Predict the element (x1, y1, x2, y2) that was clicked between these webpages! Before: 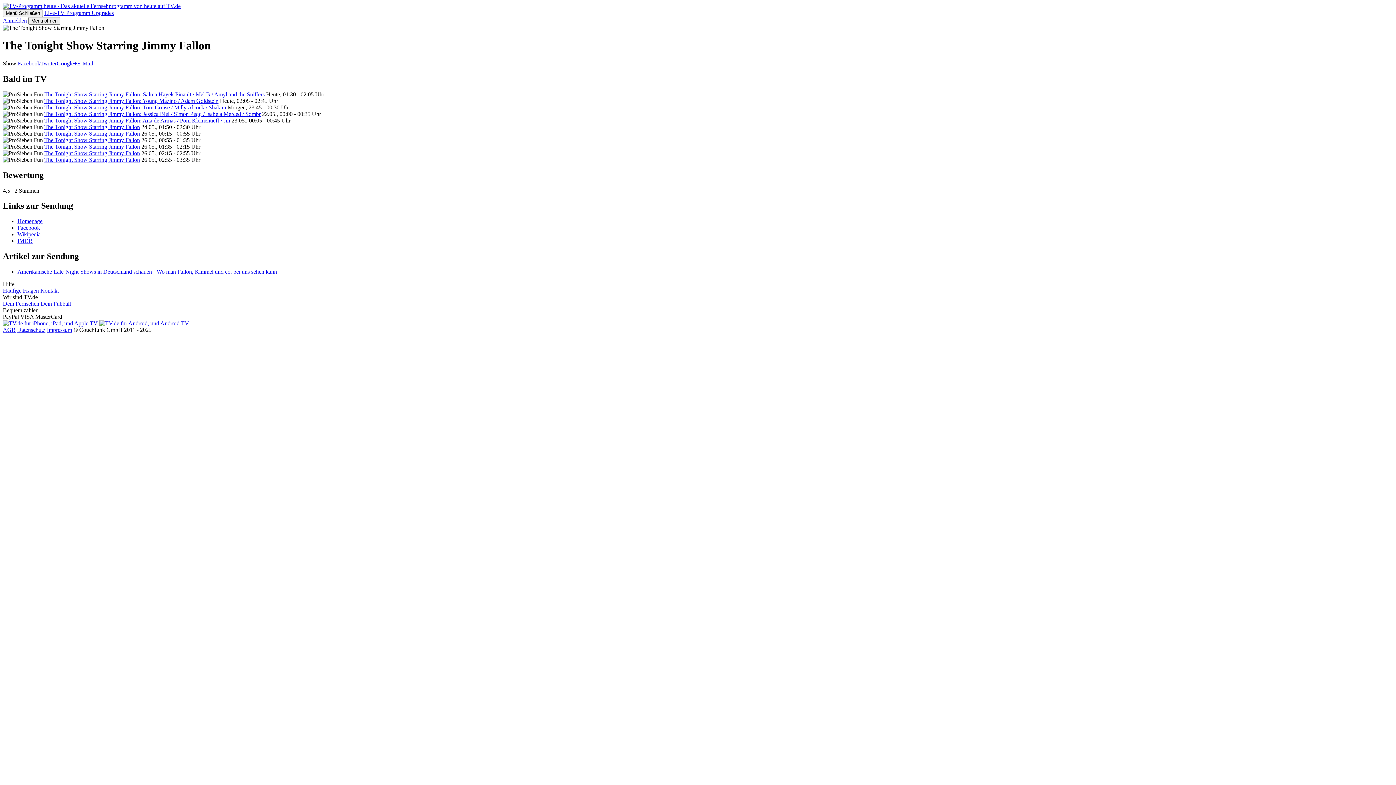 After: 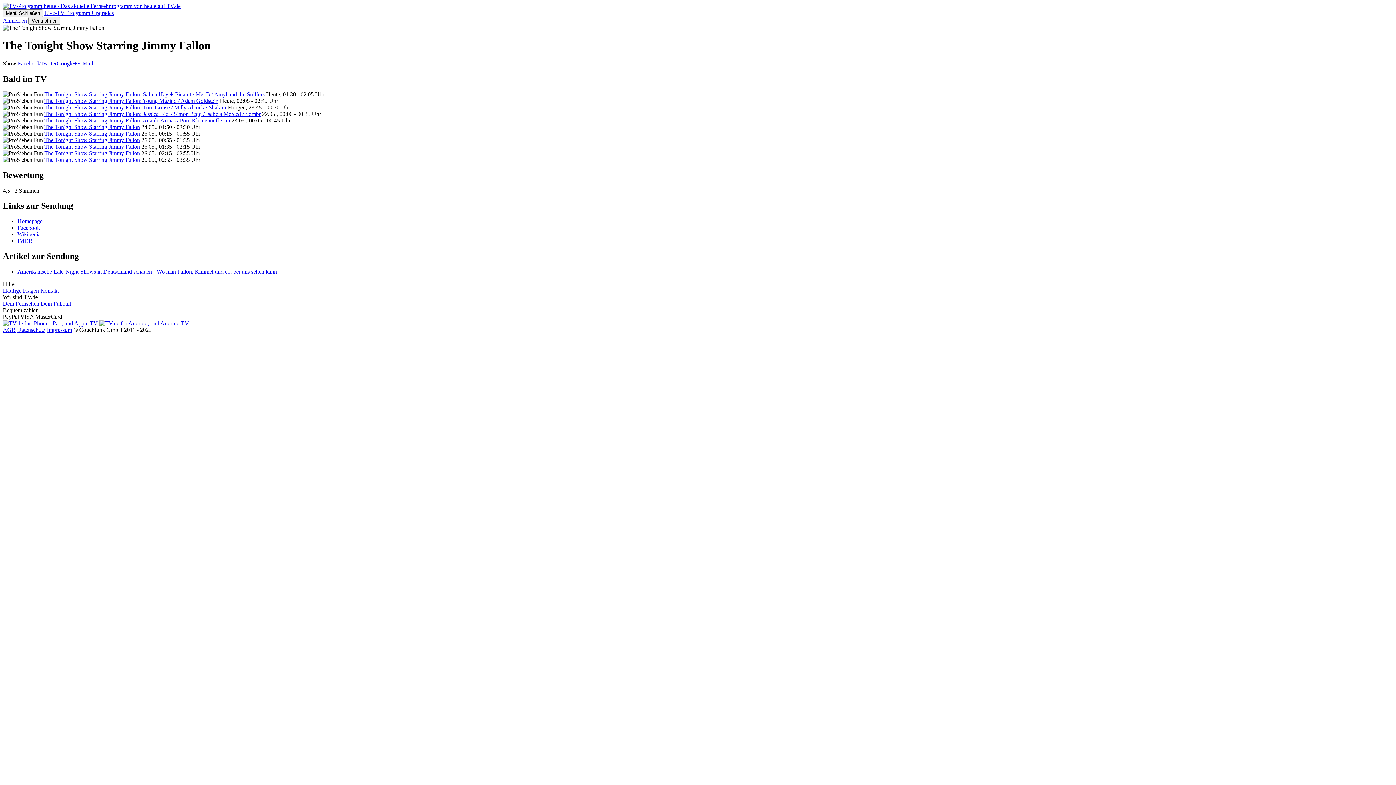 Action: label: Wikipedia bbox: (17, 231, 40, 237)